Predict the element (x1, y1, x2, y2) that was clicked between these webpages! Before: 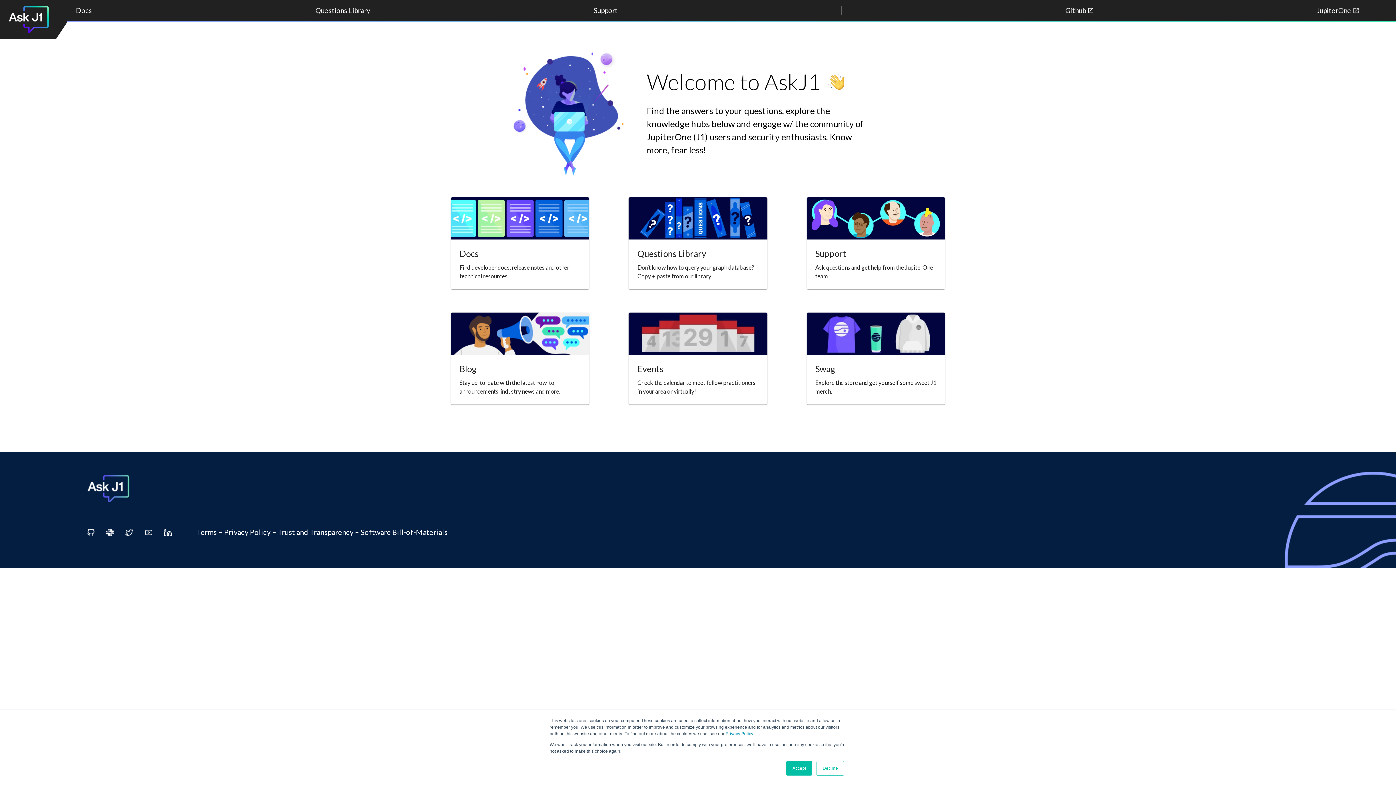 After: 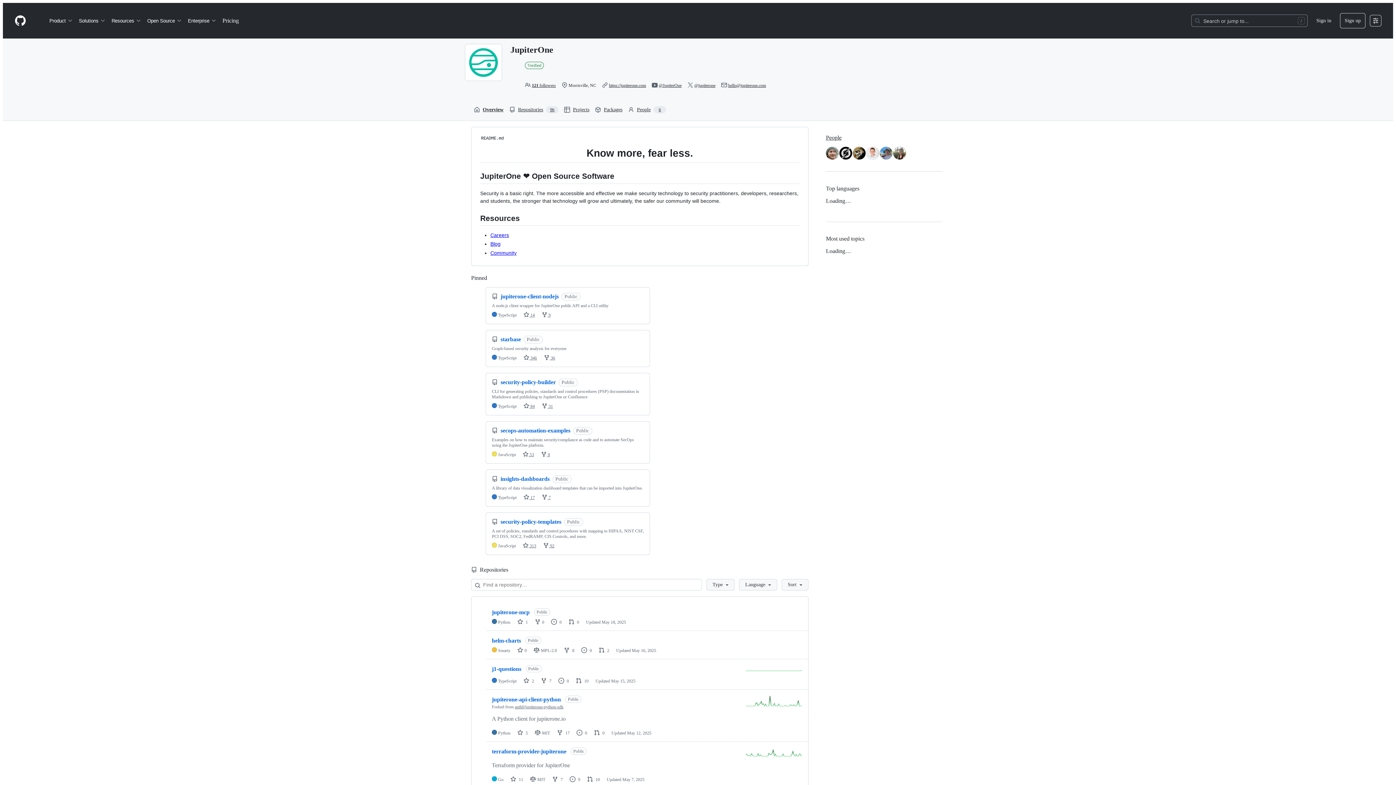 Action: label:   bbox: (87, 527, 95, 536)